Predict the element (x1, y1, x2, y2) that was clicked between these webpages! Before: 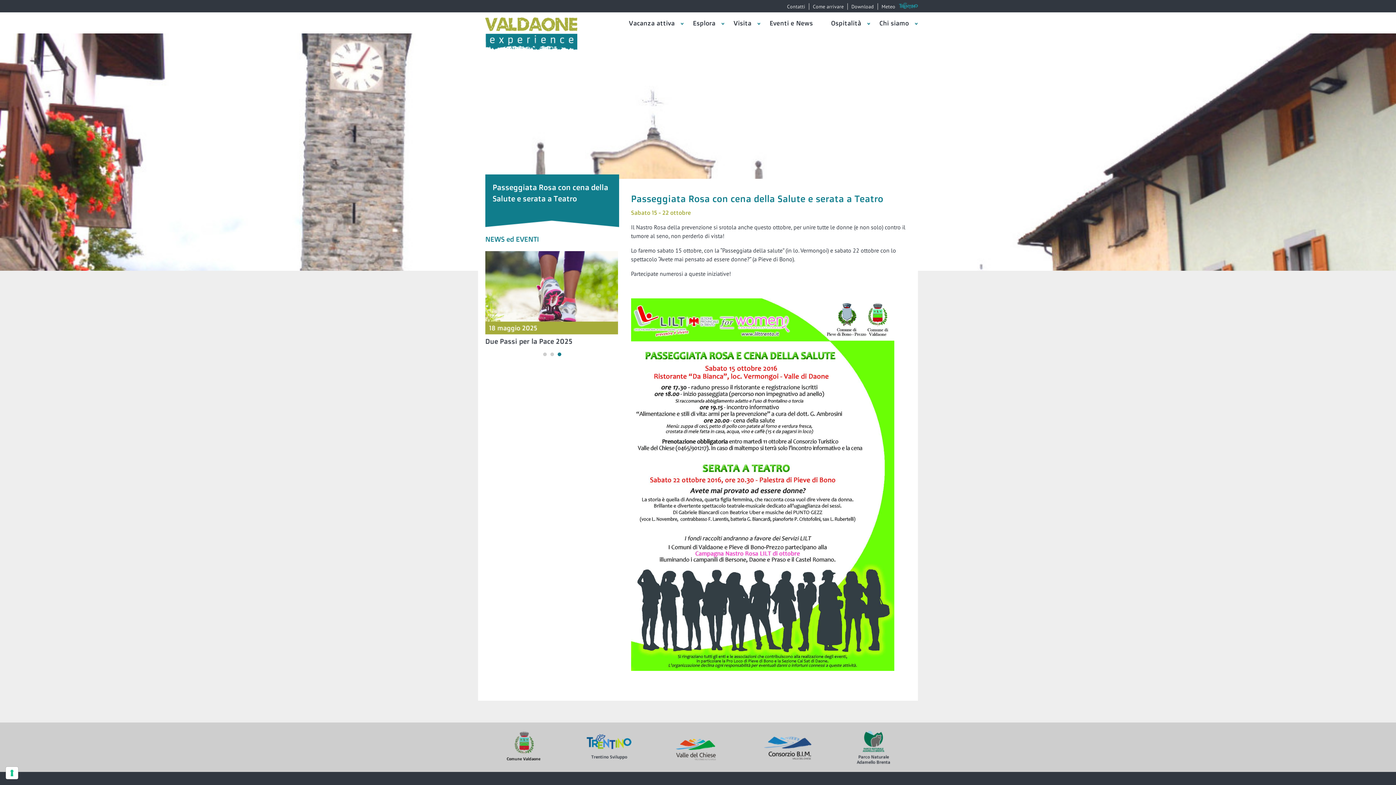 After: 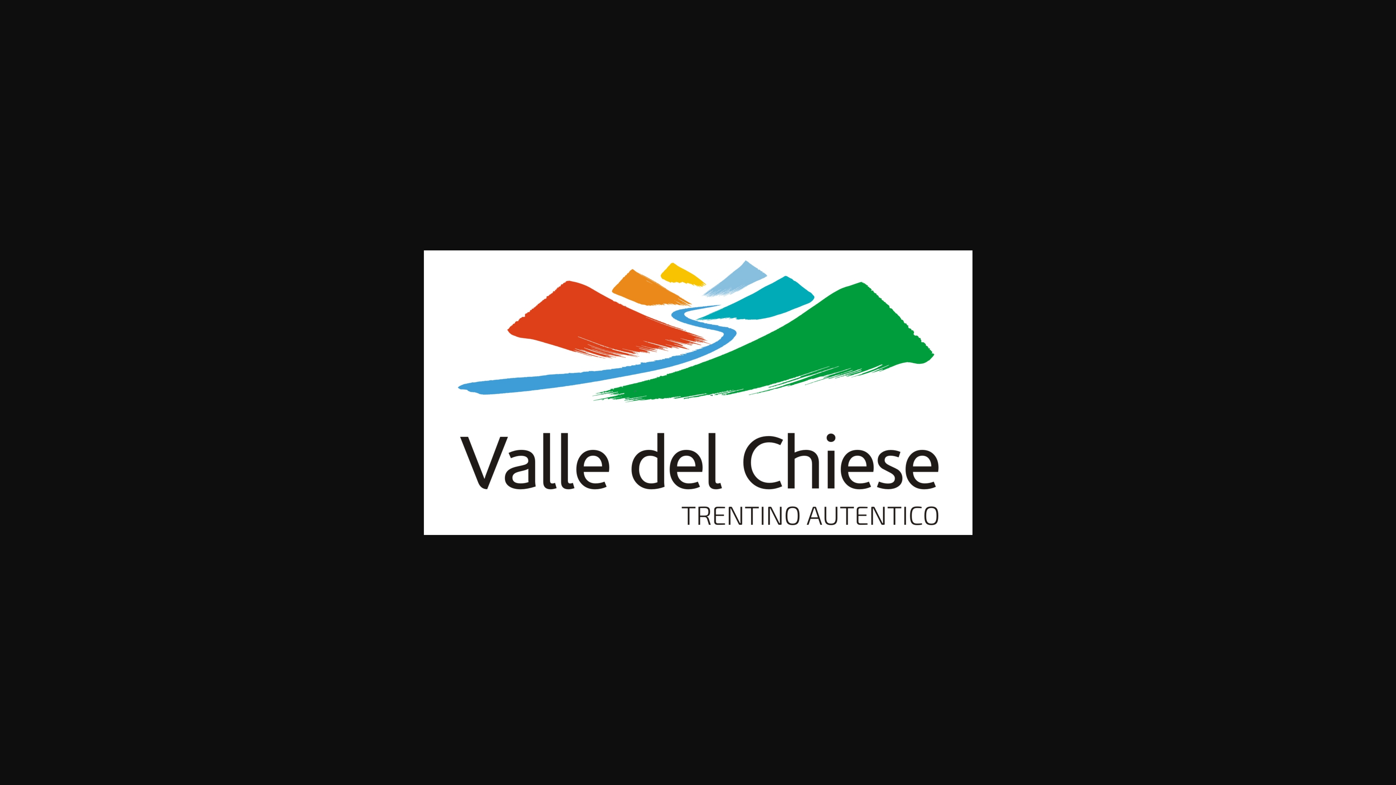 Action: bbox: (564, 758, 911, 765)